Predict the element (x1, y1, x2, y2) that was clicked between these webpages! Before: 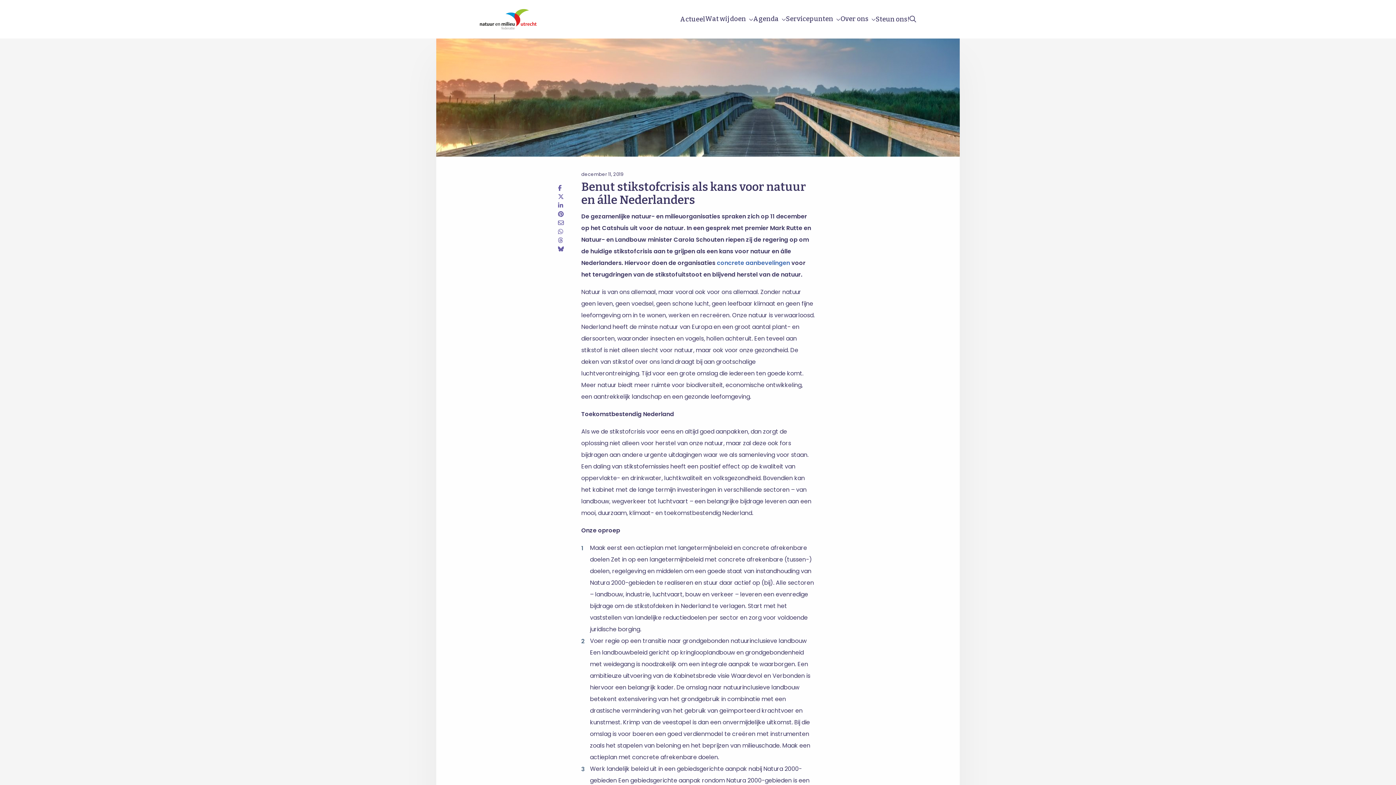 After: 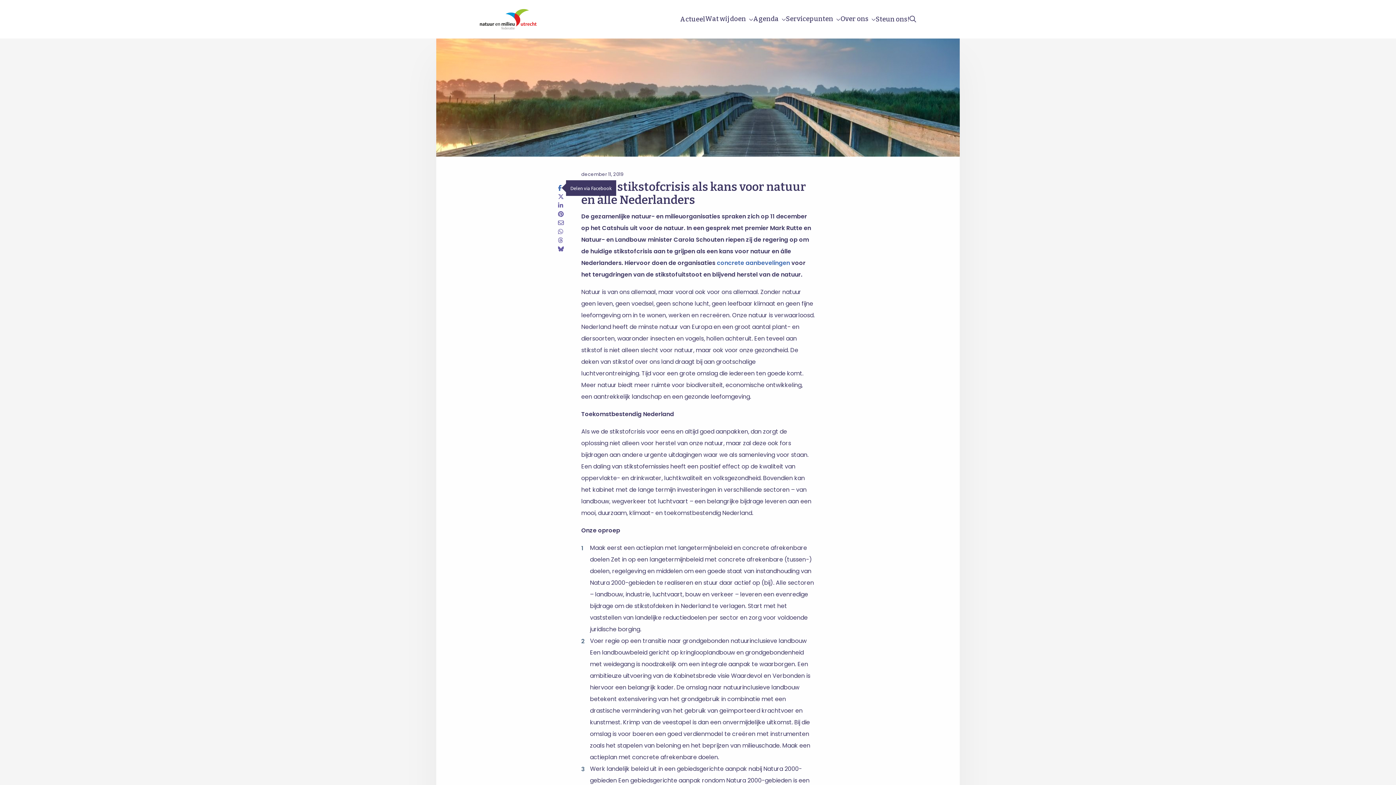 Action: bbox: (558, 183, 564, 192)